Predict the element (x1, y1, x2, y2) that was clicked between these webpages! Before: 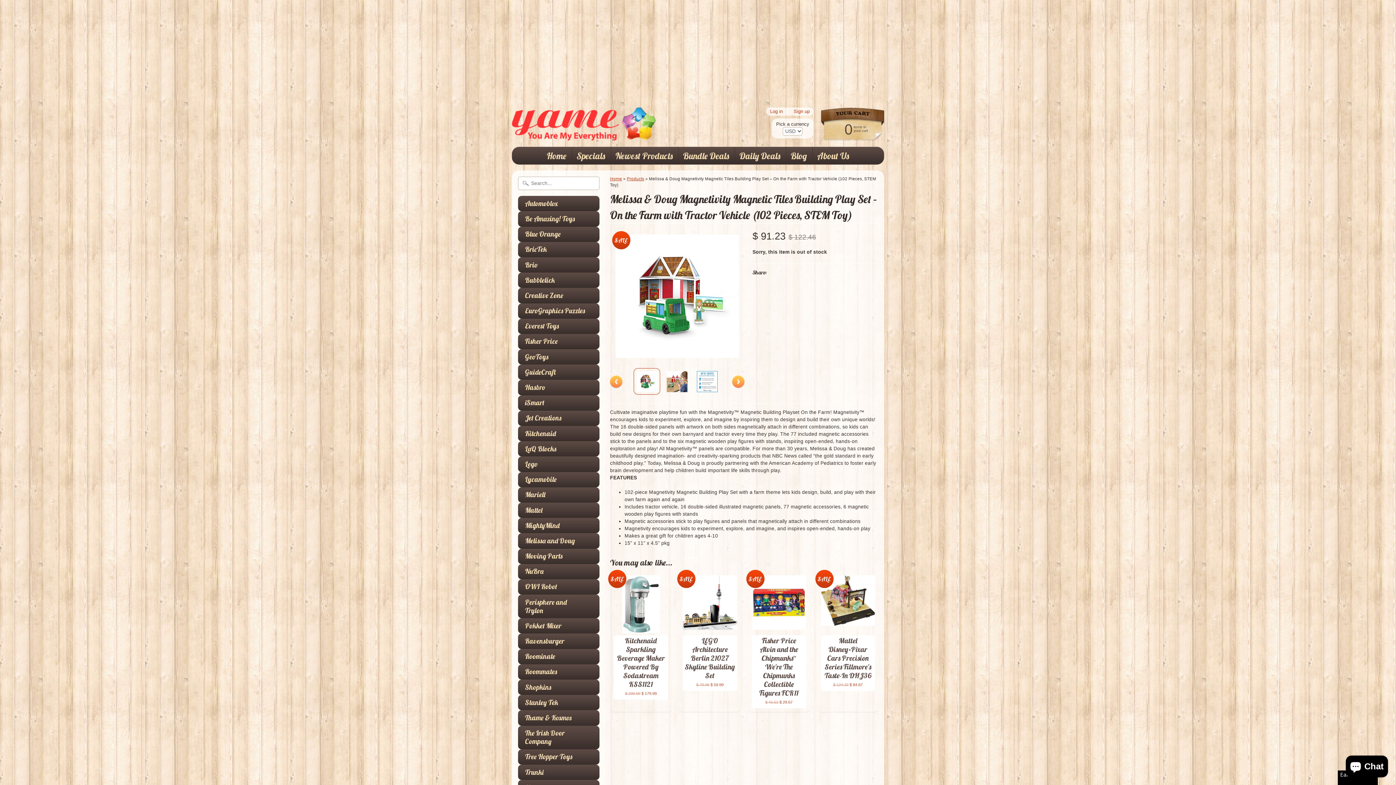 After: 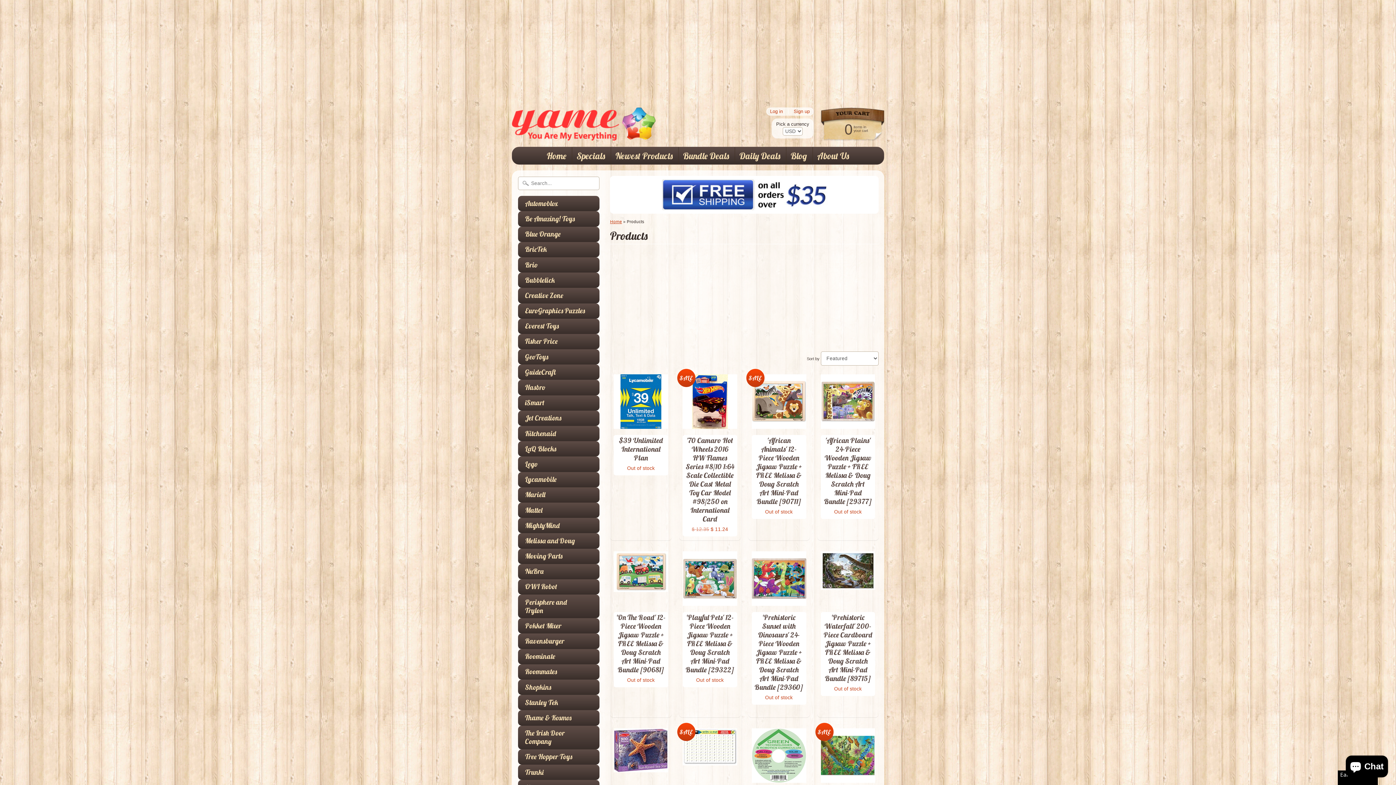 Action: bbox: (626, 176, 644, 181) label: Products